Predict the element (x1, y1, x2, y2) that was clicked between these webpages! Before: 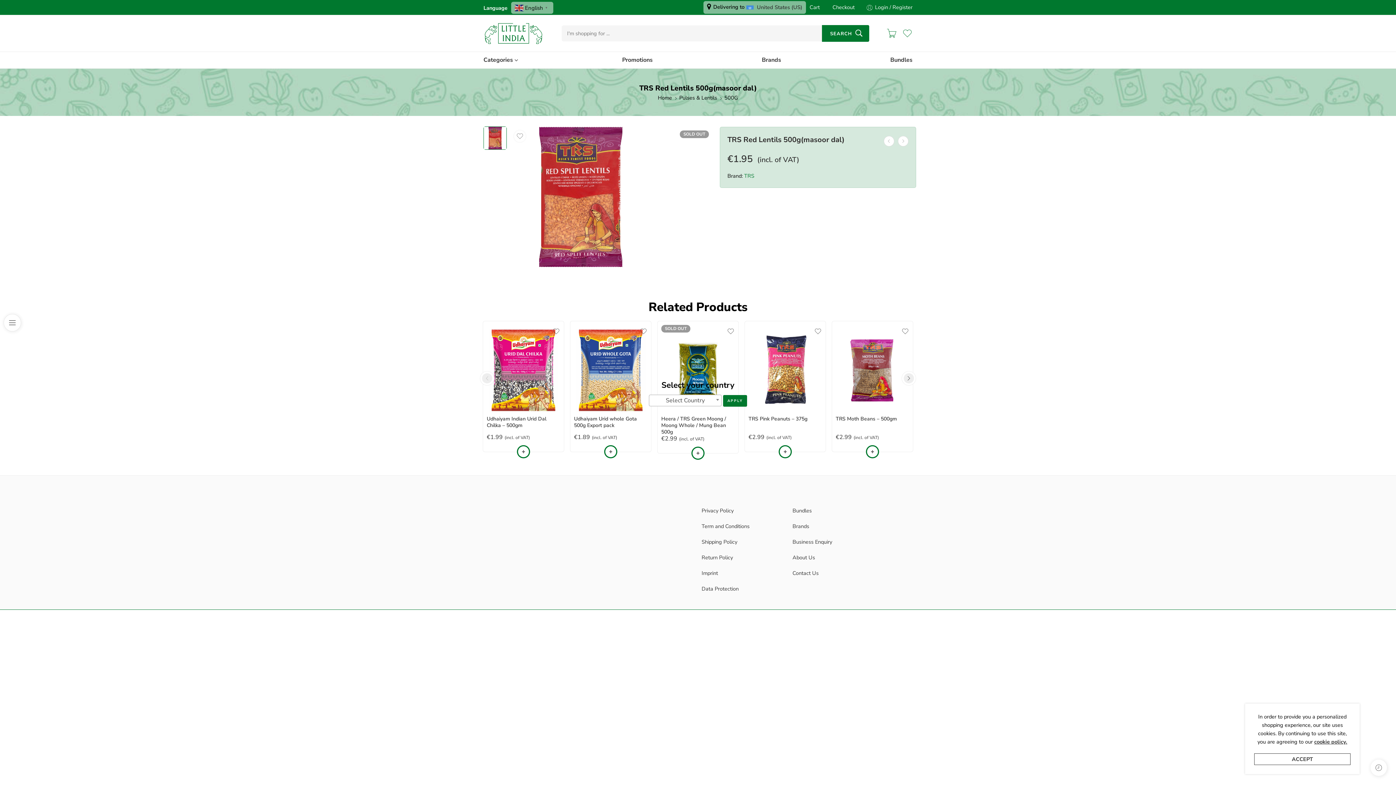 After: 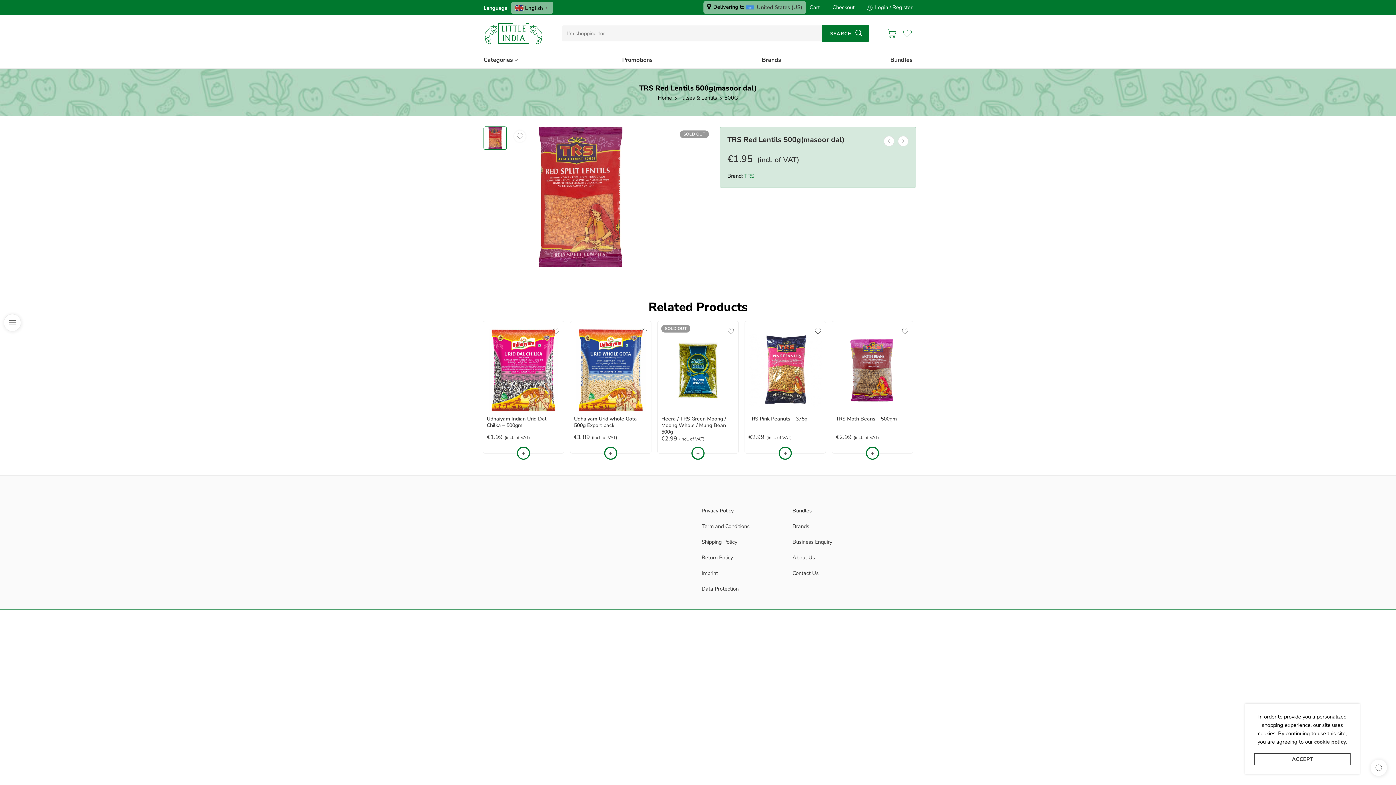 Action: label: APPLY bbox: (723, 395, 747, 406)